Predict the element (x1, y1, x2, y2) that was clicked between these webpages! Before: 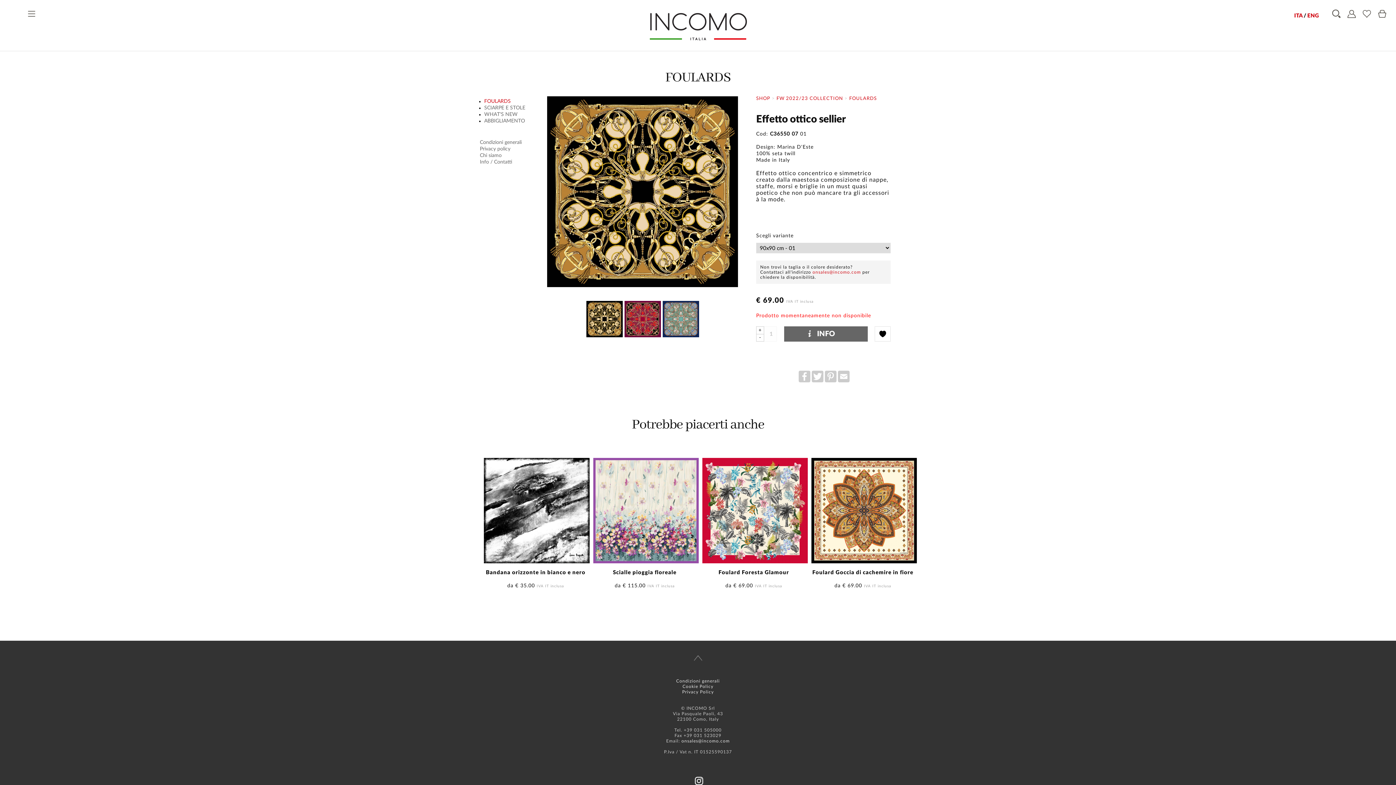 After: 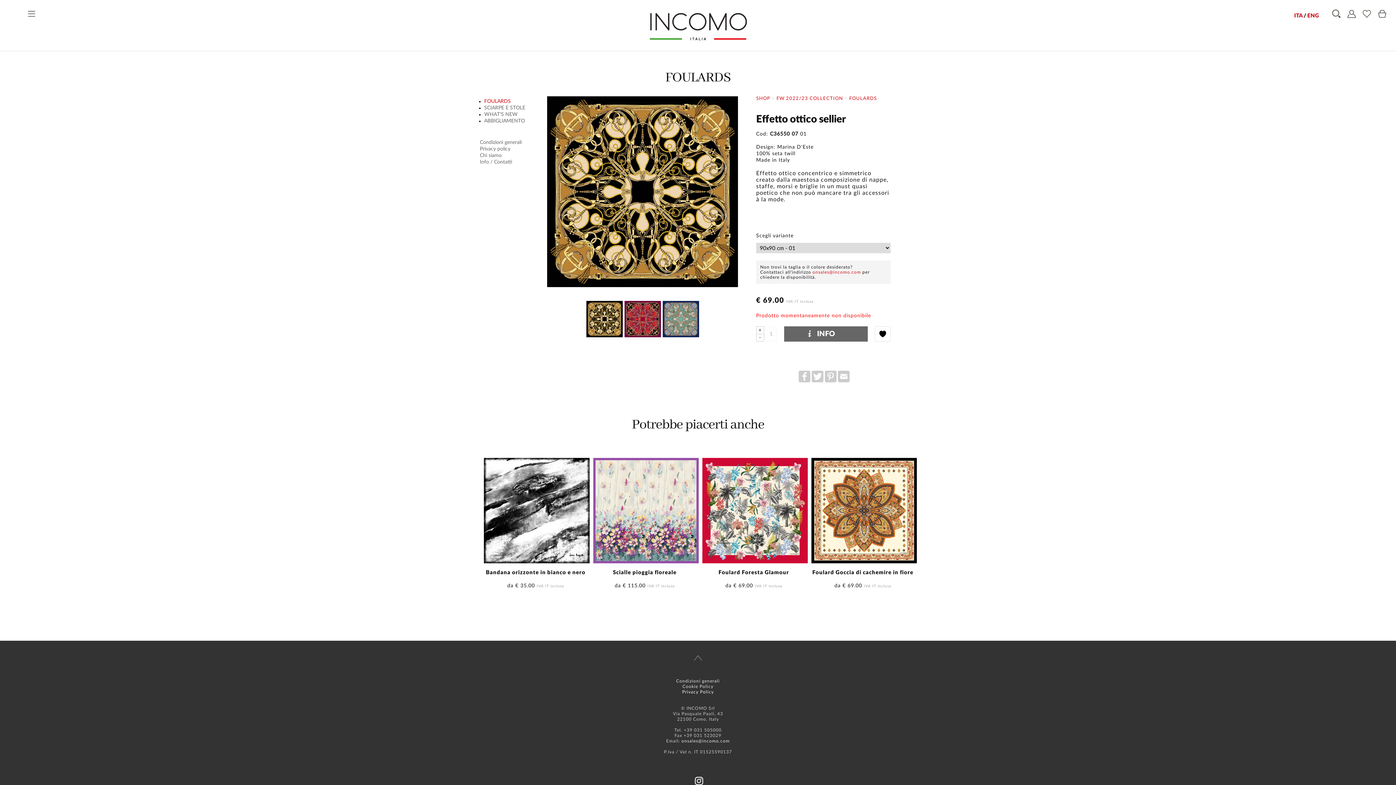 Action: bbox: (682, 690, 714, 694) label: Privacy Policy